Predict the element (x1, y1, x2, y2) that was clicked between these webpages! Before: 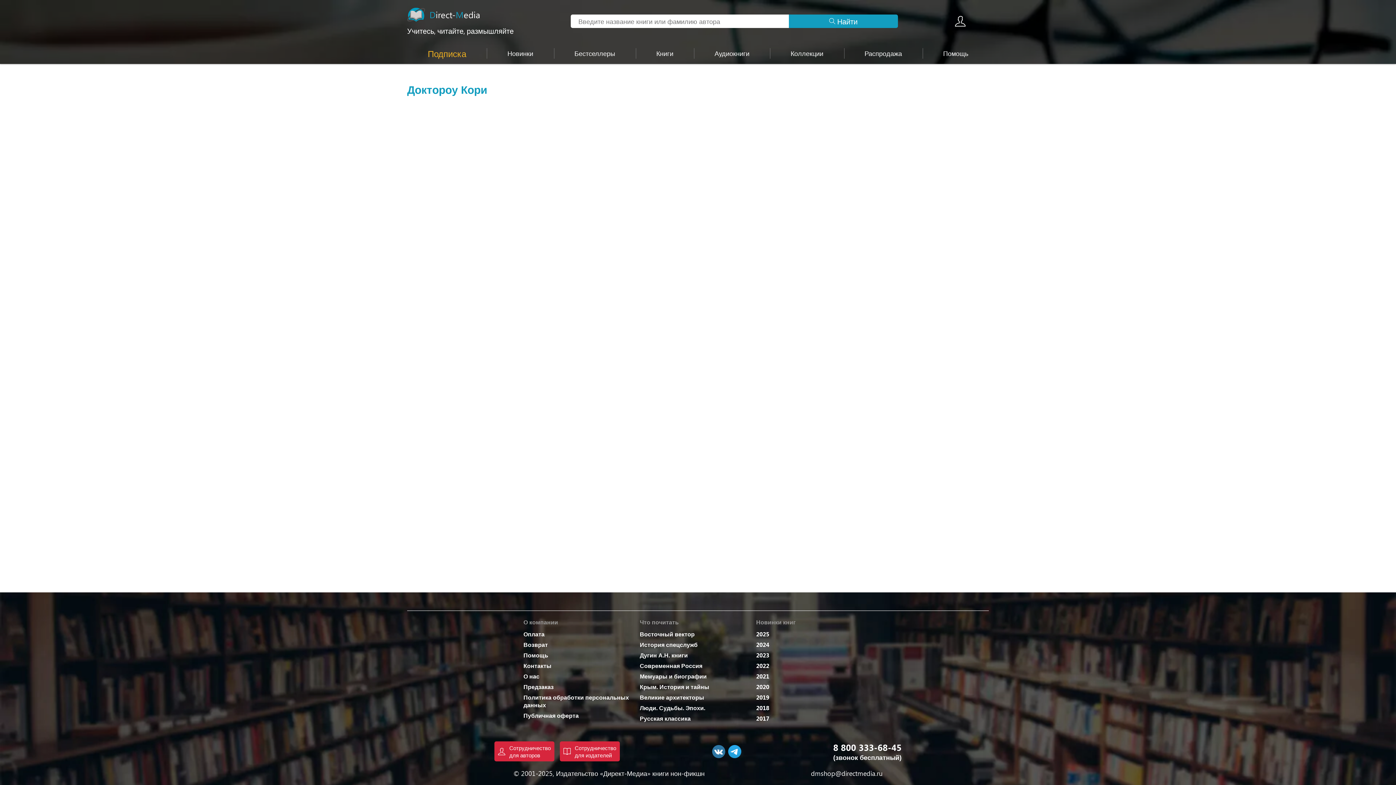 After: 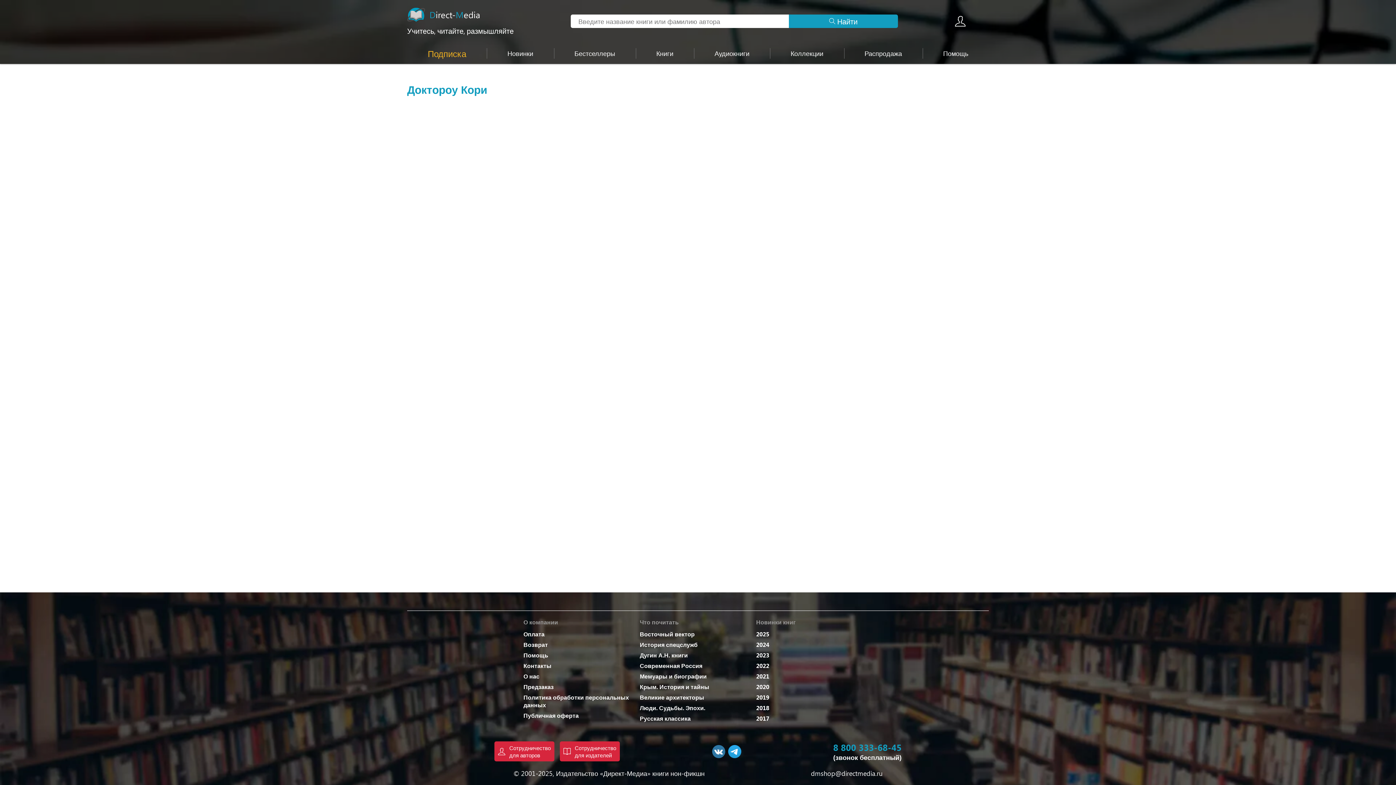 Action: label: 8 800 333-68-45 bbox: (833, 741, 901, 753)